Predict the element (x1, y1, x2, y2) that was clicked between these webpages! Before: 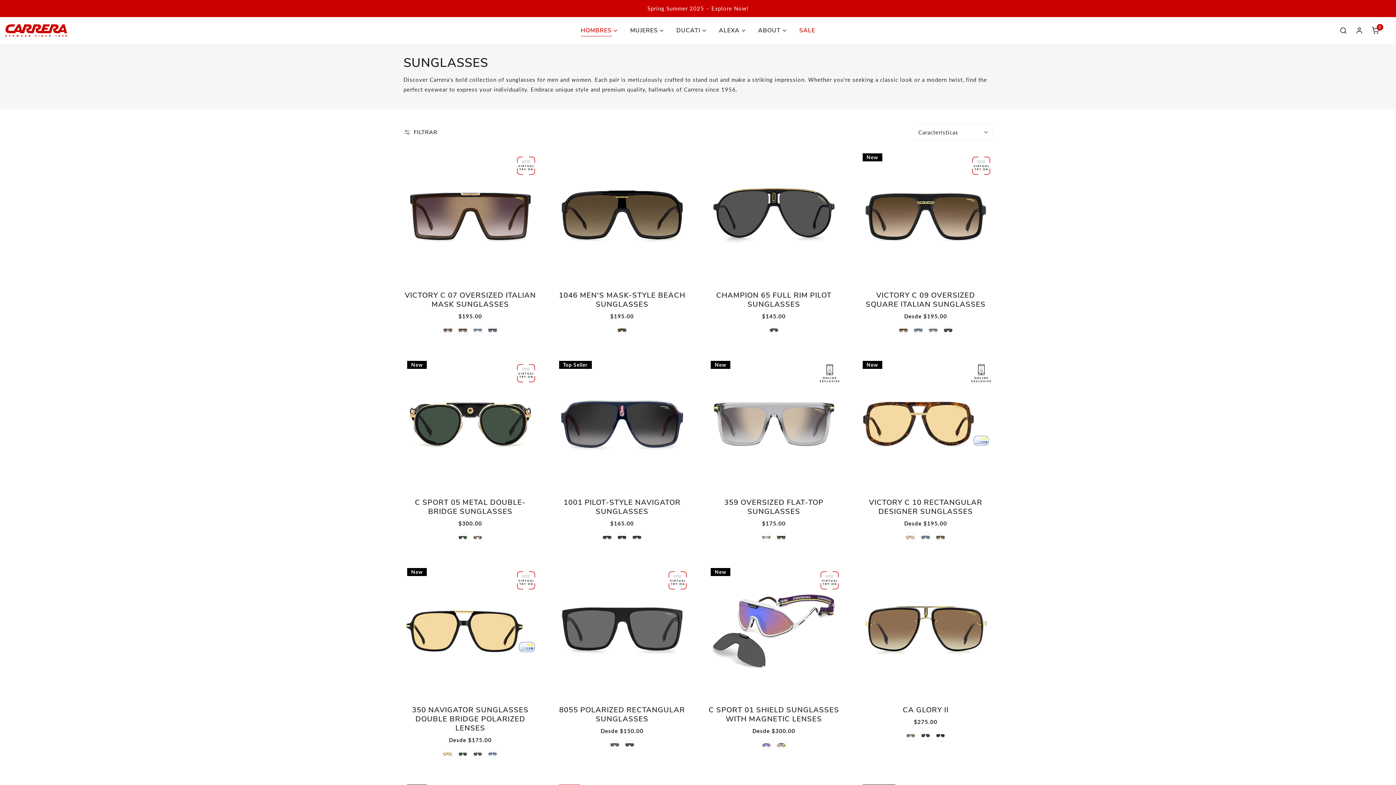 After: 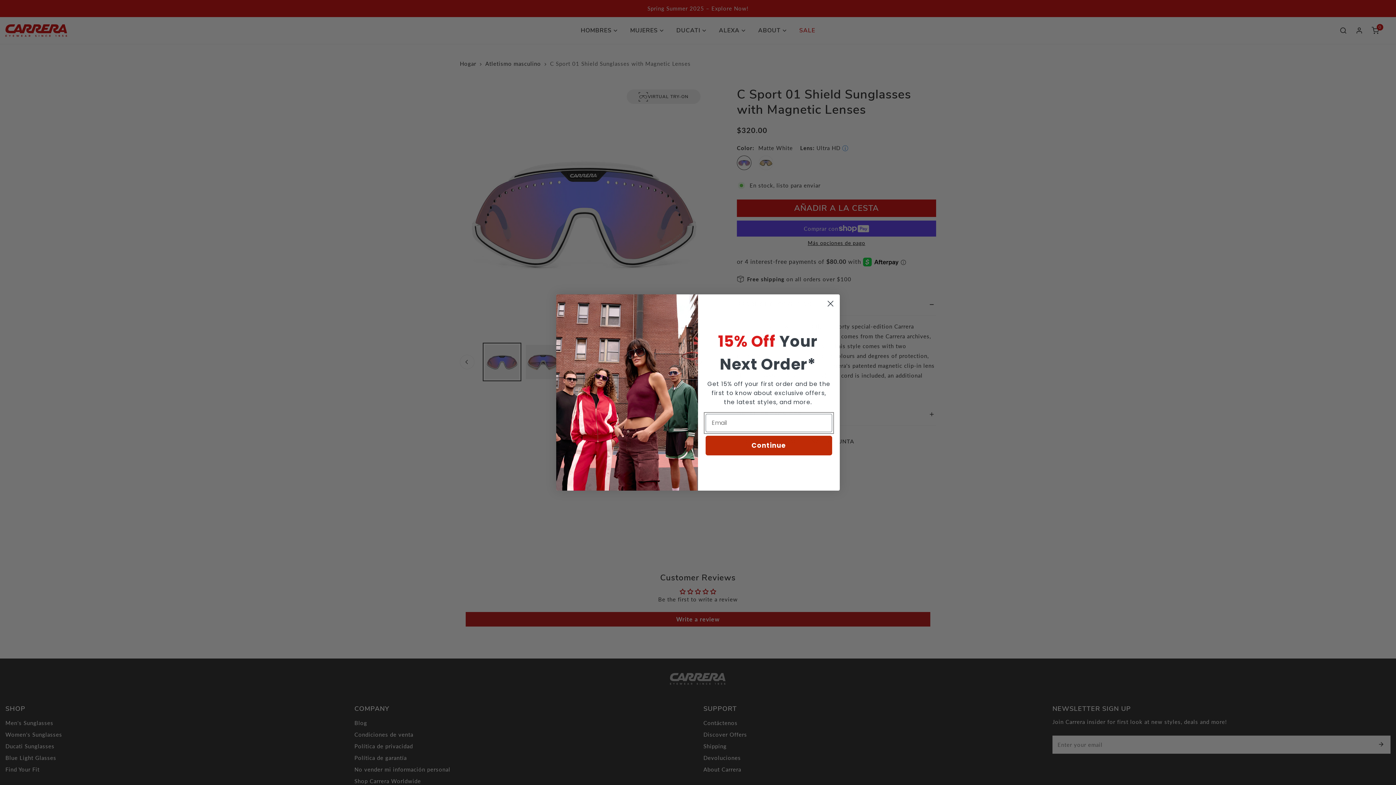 Action: label: C Sport 01 Shield Sunglasses with Magnetic Lenses bbox: (707, 564, 840, 737)